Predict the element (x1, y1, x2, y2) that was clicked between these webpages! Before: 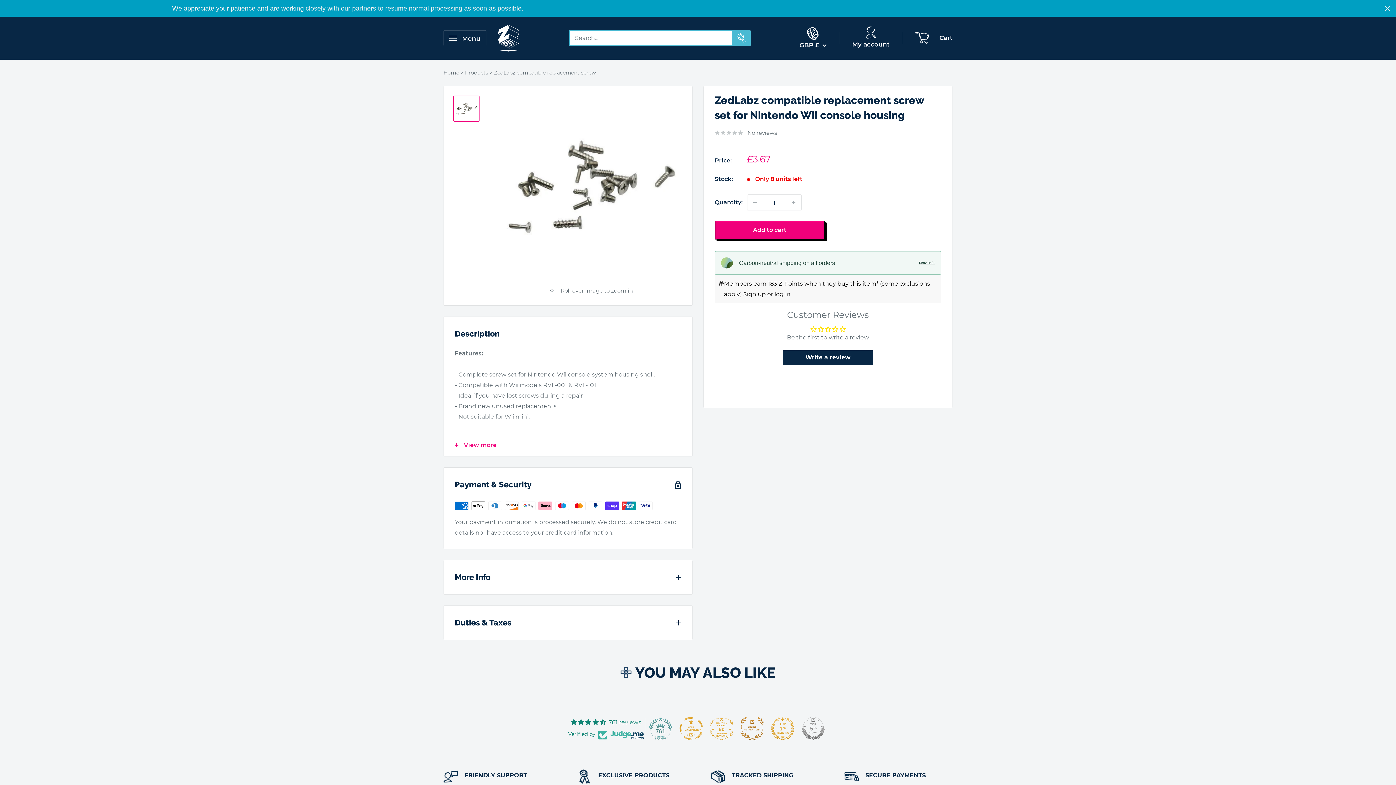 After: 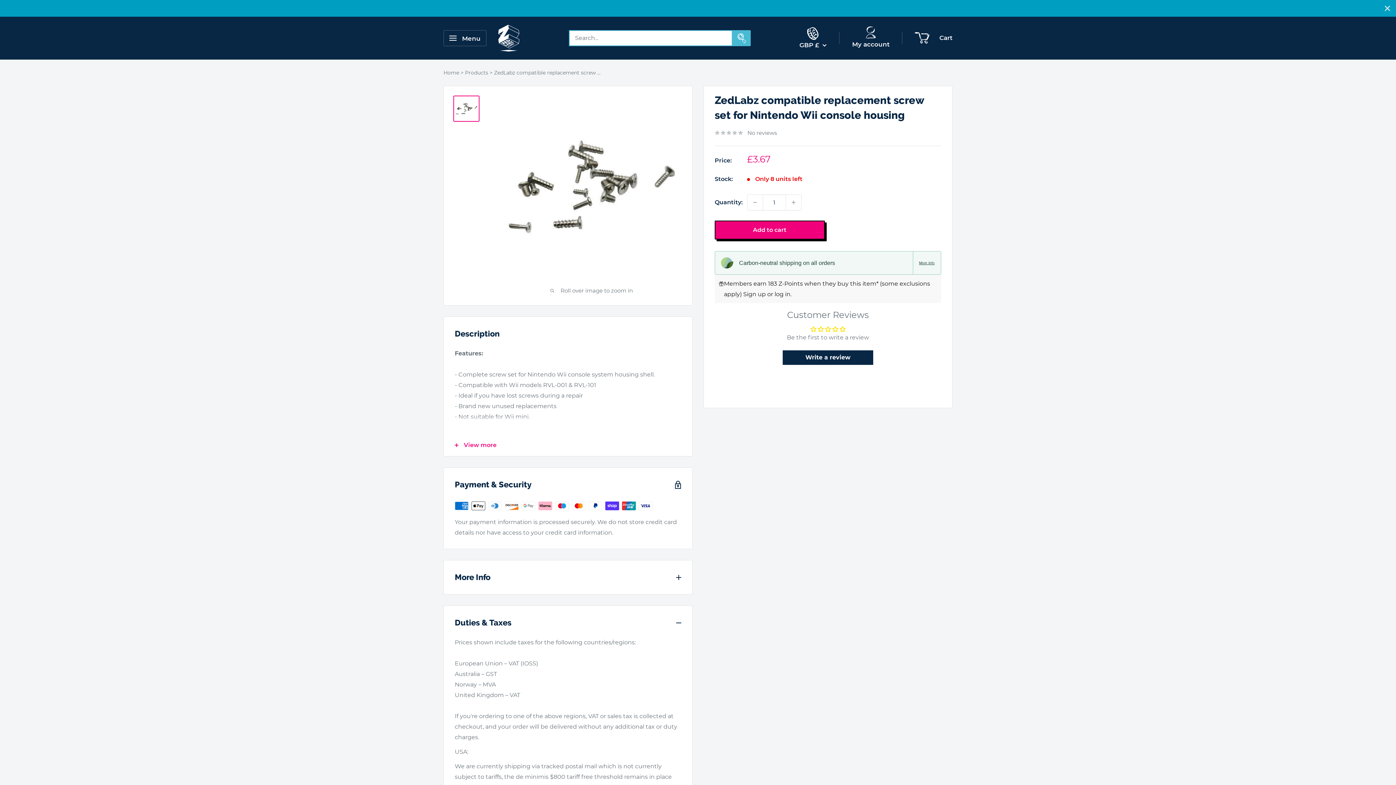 Action: bbox: (444, 606, 692, 640) label: Duties & Taxes